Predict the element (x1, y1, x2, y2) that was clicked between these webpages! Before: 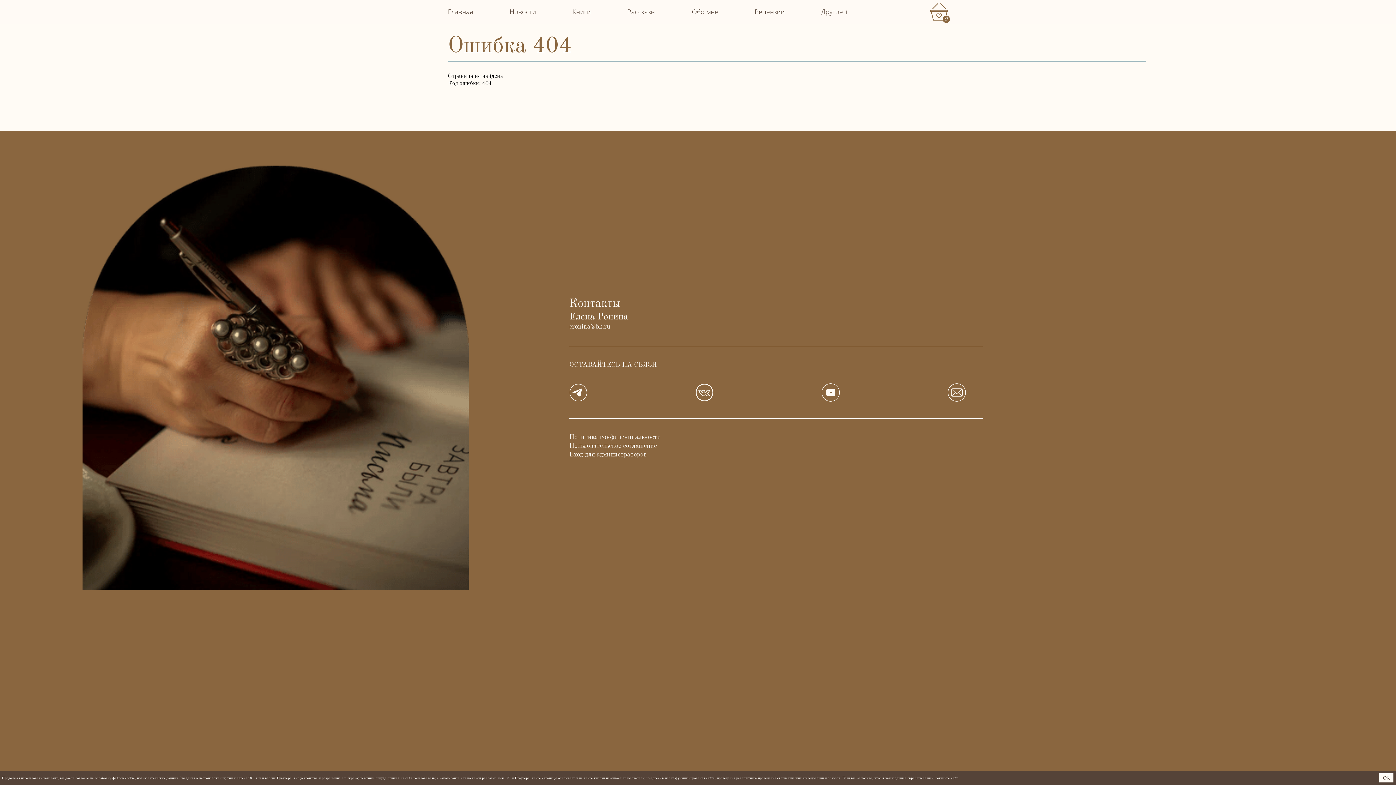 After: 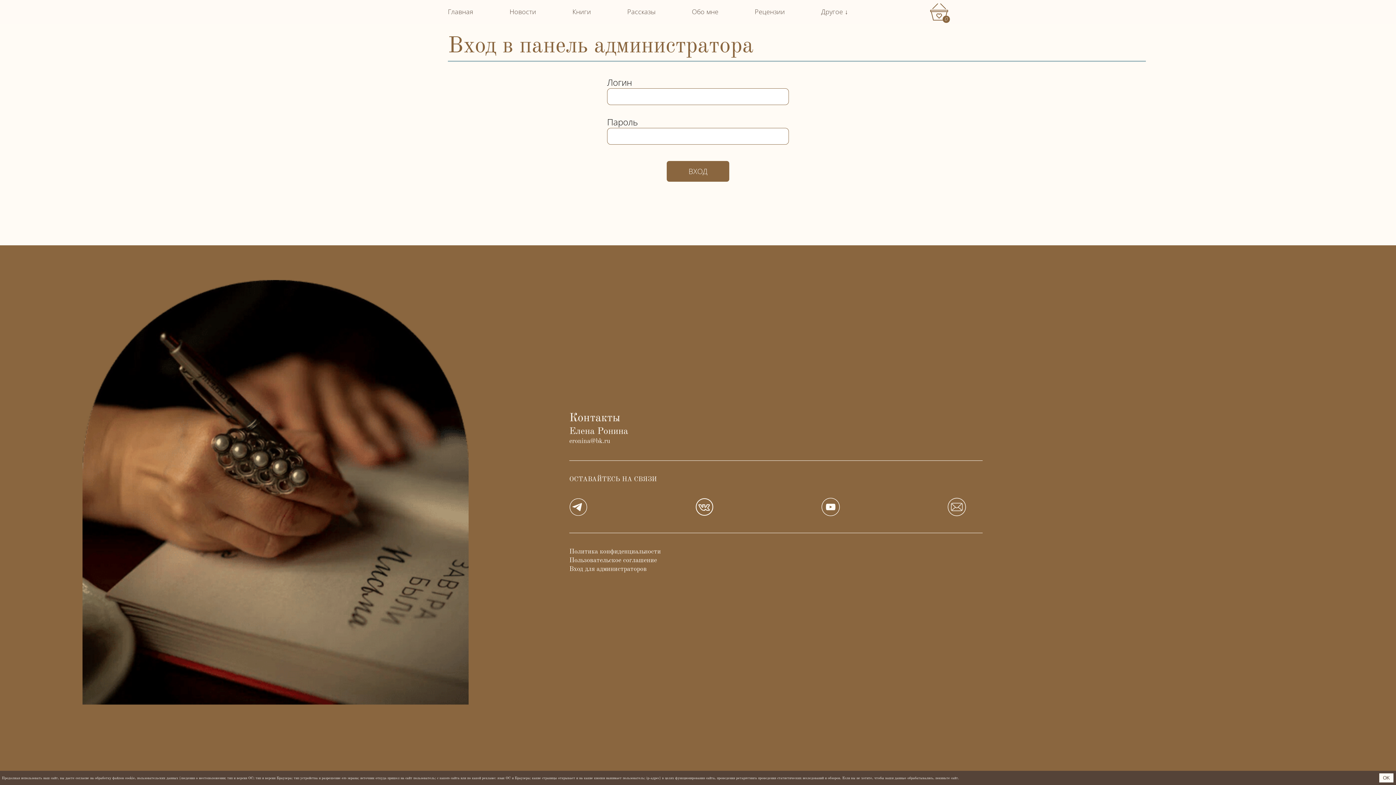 Action: bbox: (569, 450, 646, 459) label: Вход для администраторов